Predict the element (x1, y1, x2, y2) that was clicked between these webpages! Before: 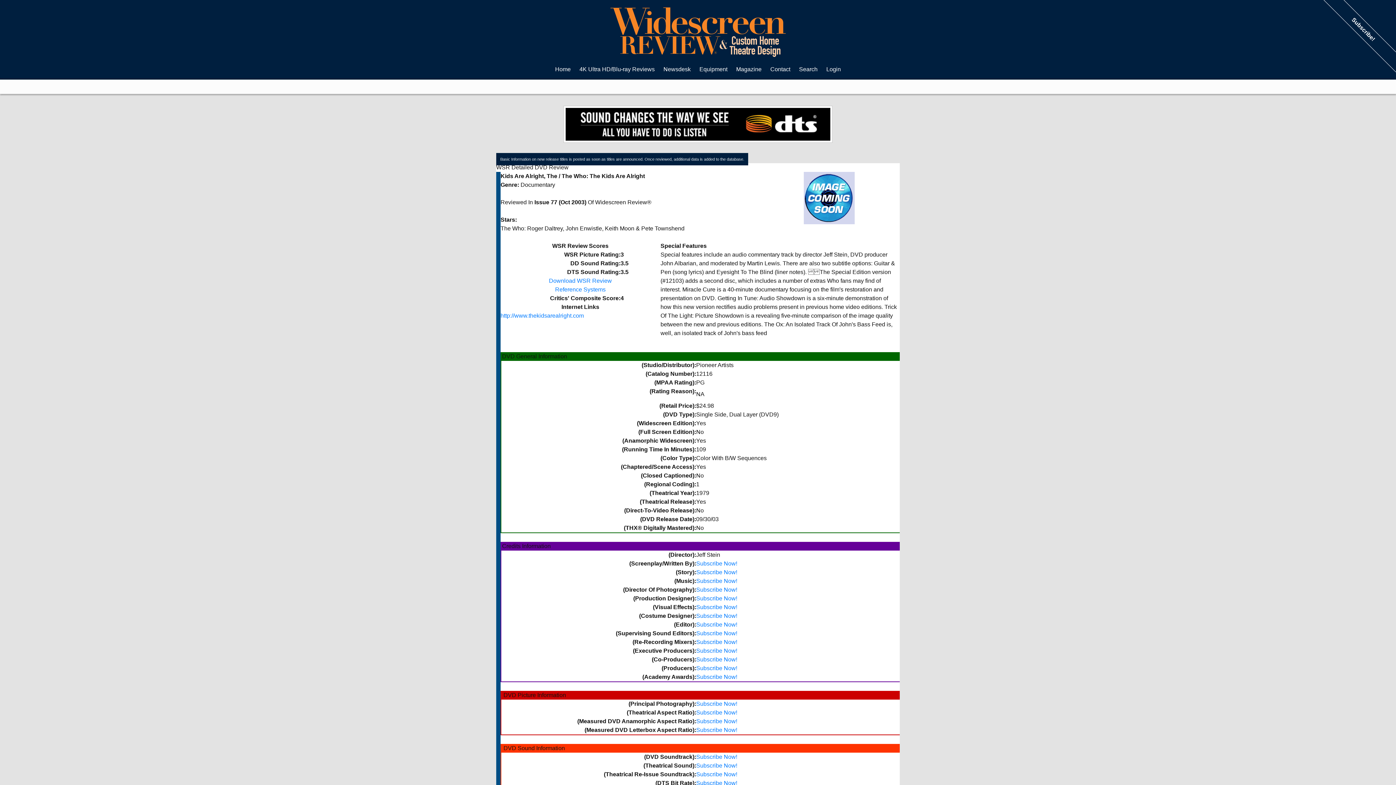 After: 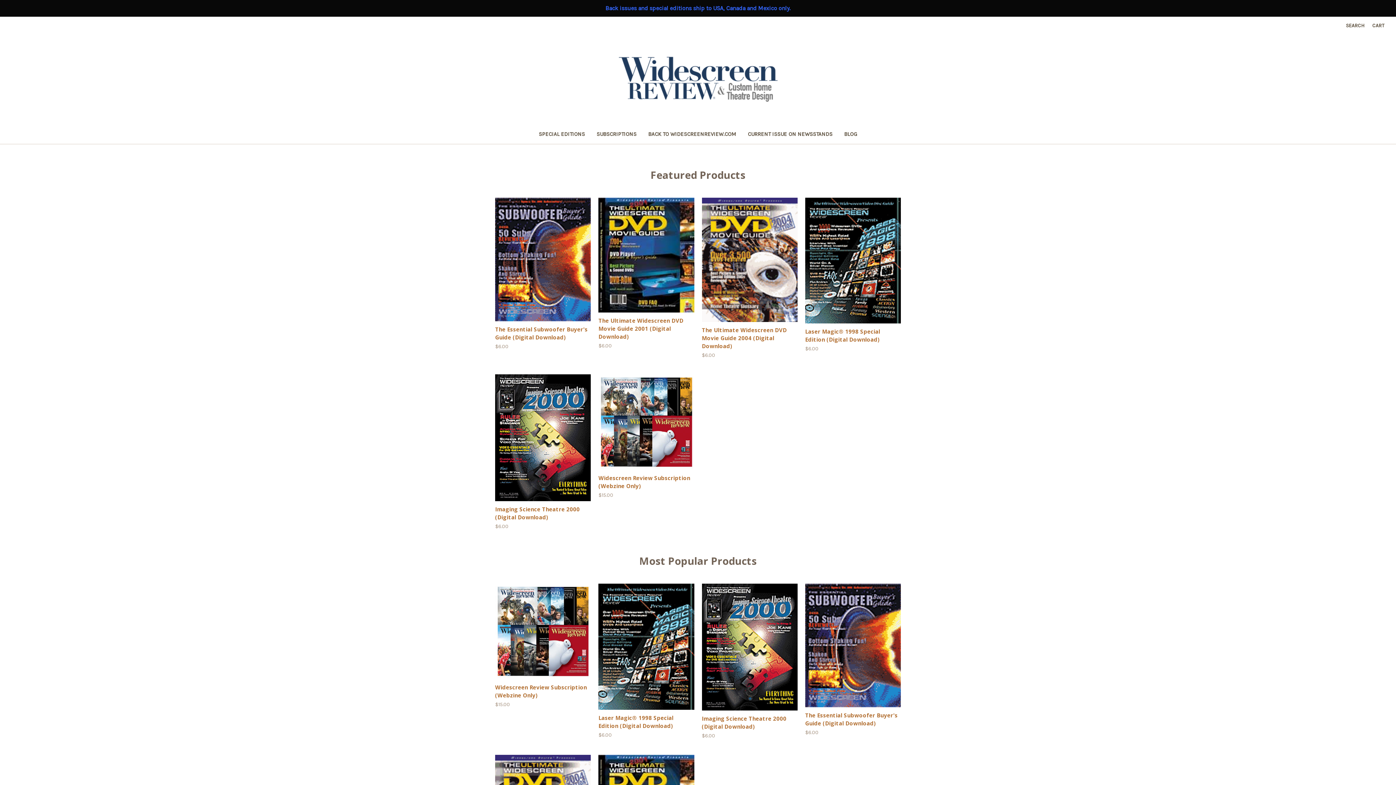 Action: label: Subscribe Now! bbox: (696, 674, 737, 680)